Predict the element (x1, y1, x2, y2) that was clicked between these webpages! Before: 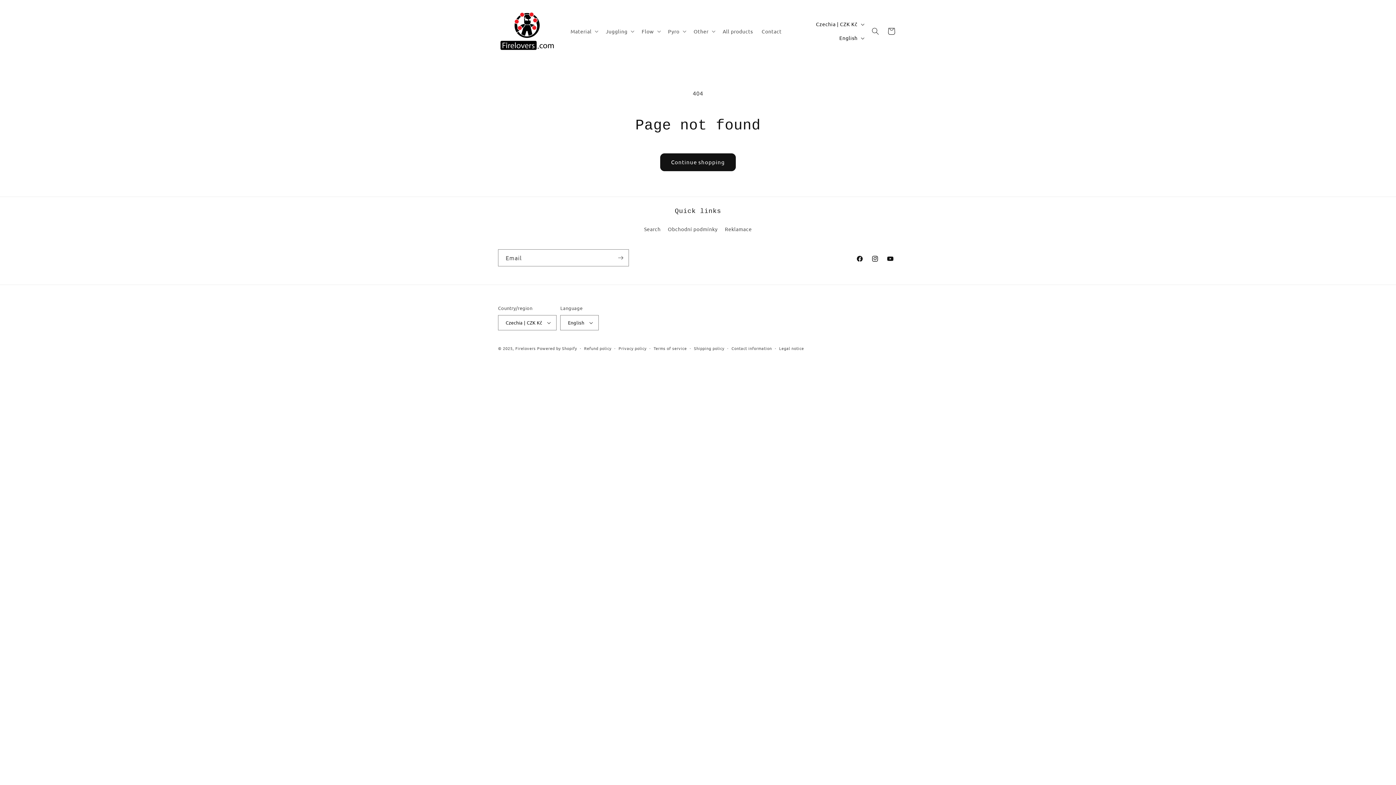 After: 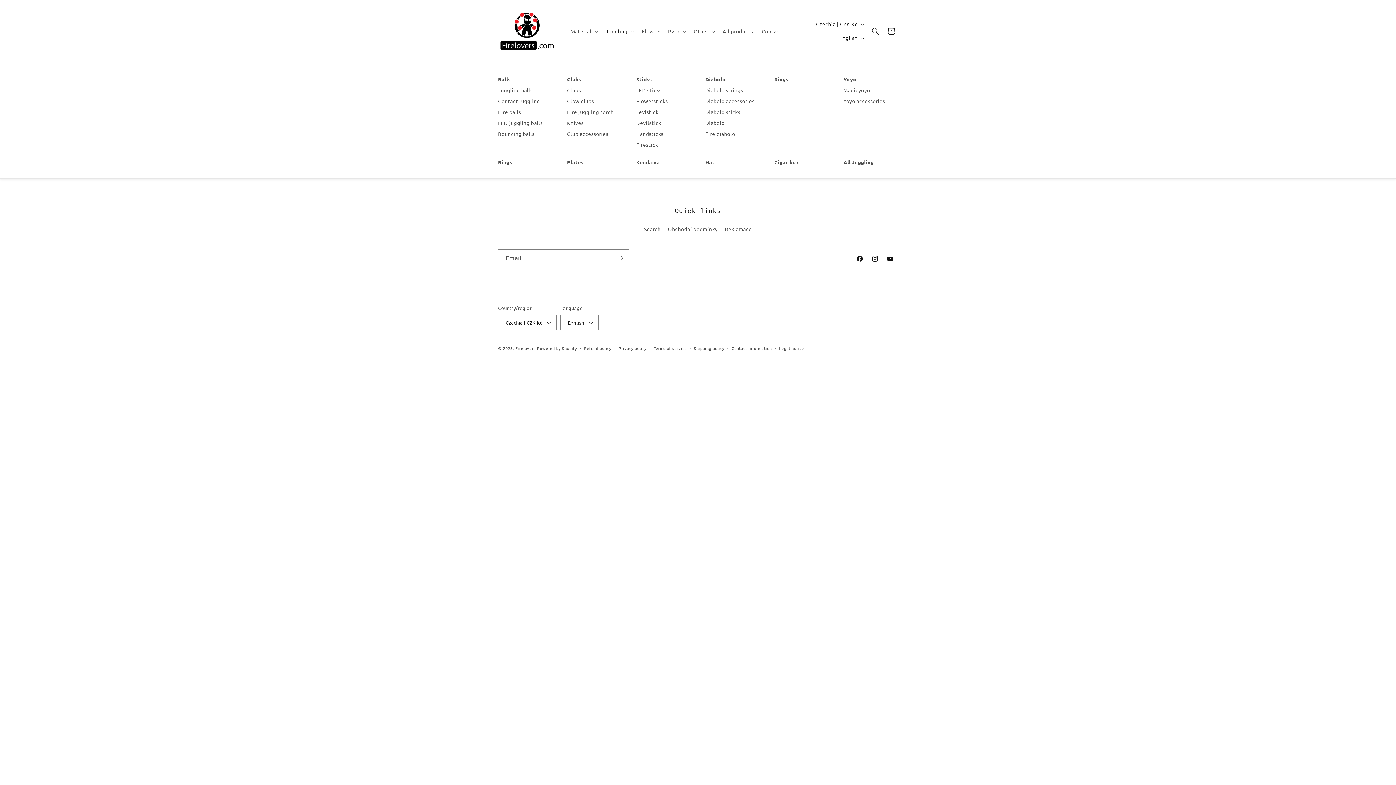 Action: label: Juggling bbox: (601, 23, 637, 38)